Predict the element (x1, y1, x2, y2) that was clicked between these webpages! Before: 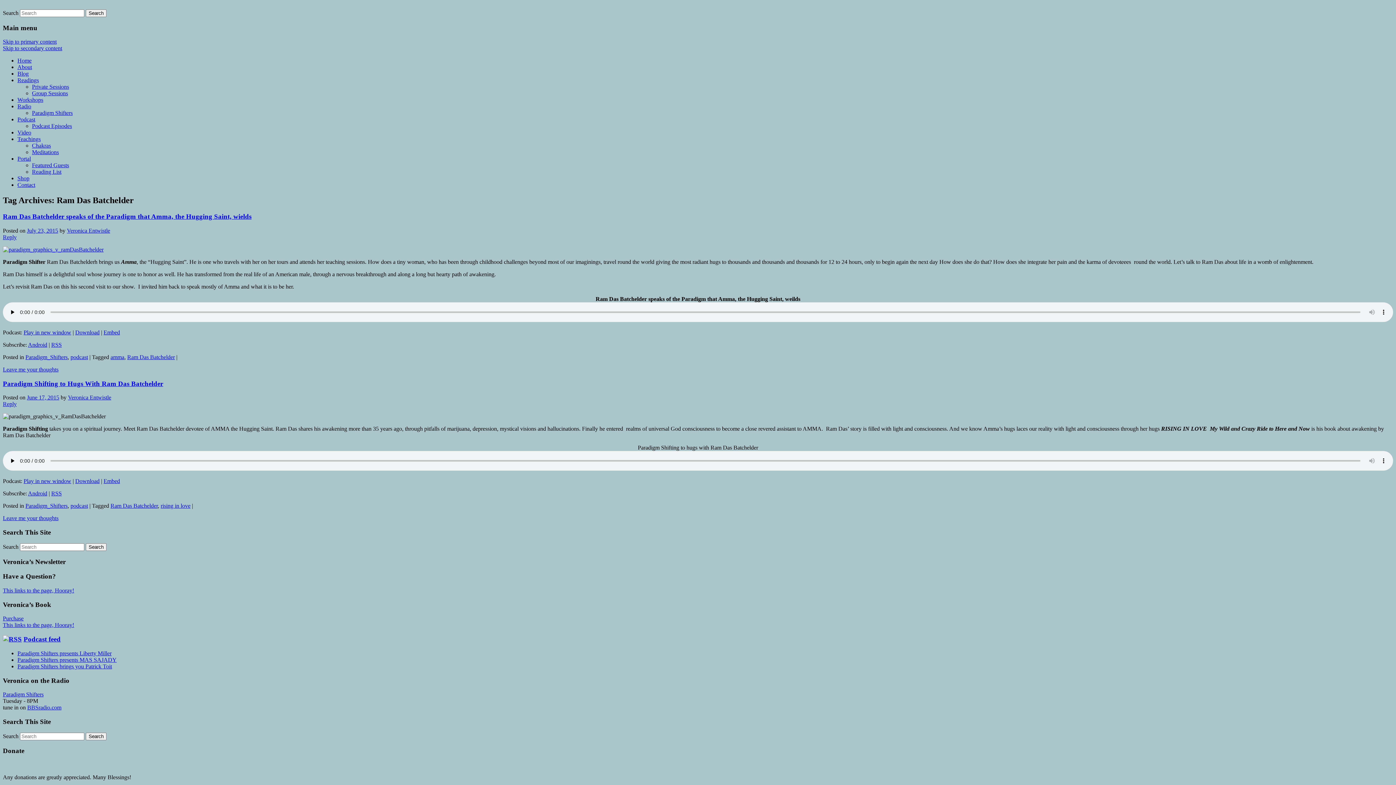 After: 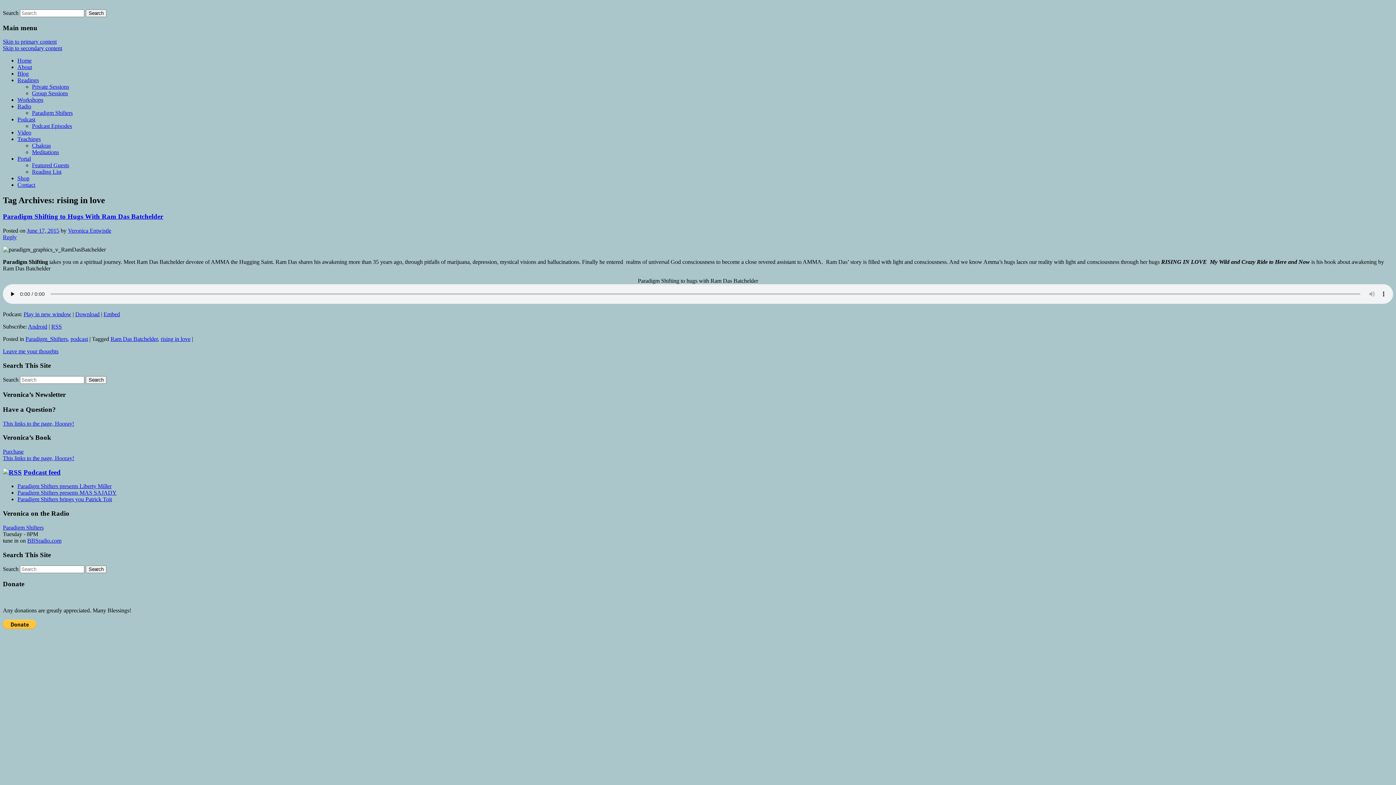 Action: bbox: (160, 503, 190, 509) label: rising in love